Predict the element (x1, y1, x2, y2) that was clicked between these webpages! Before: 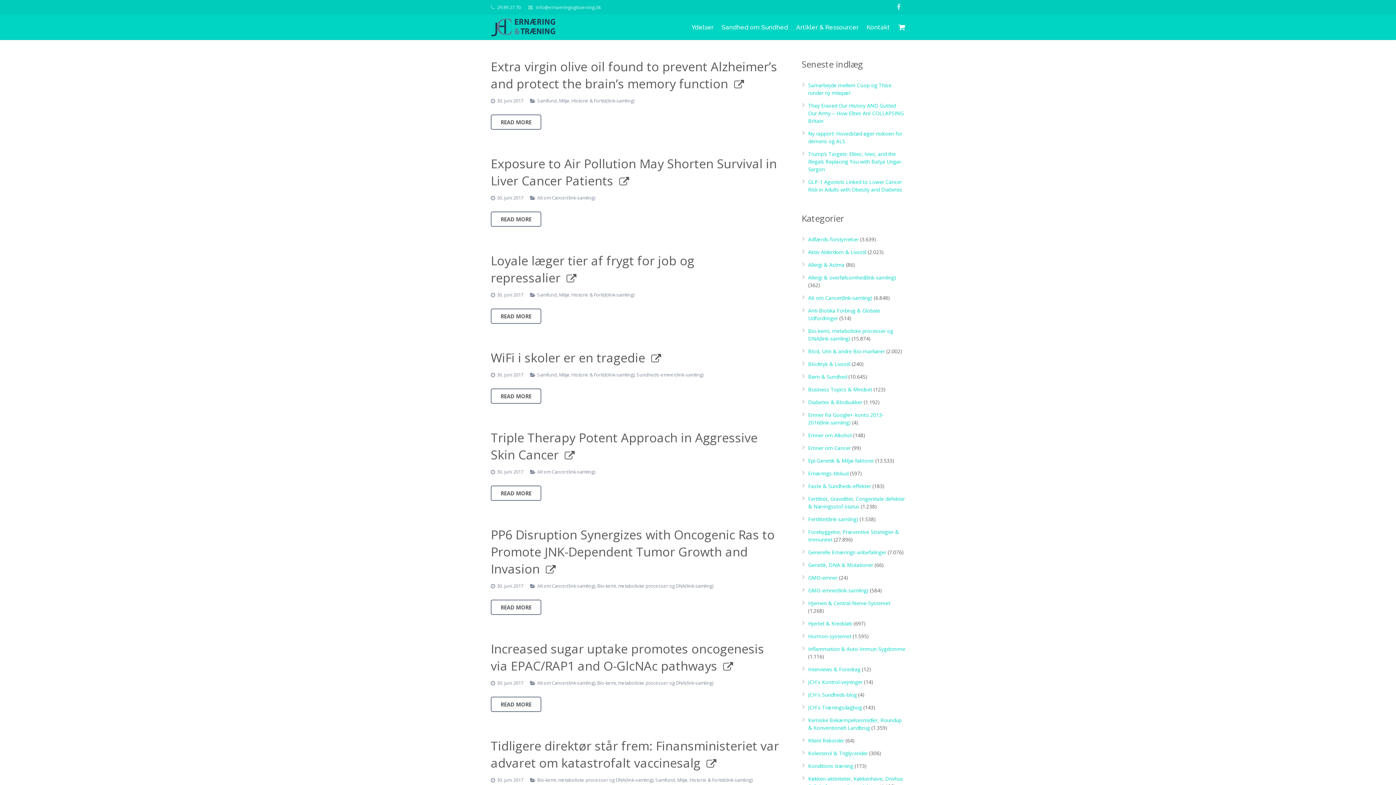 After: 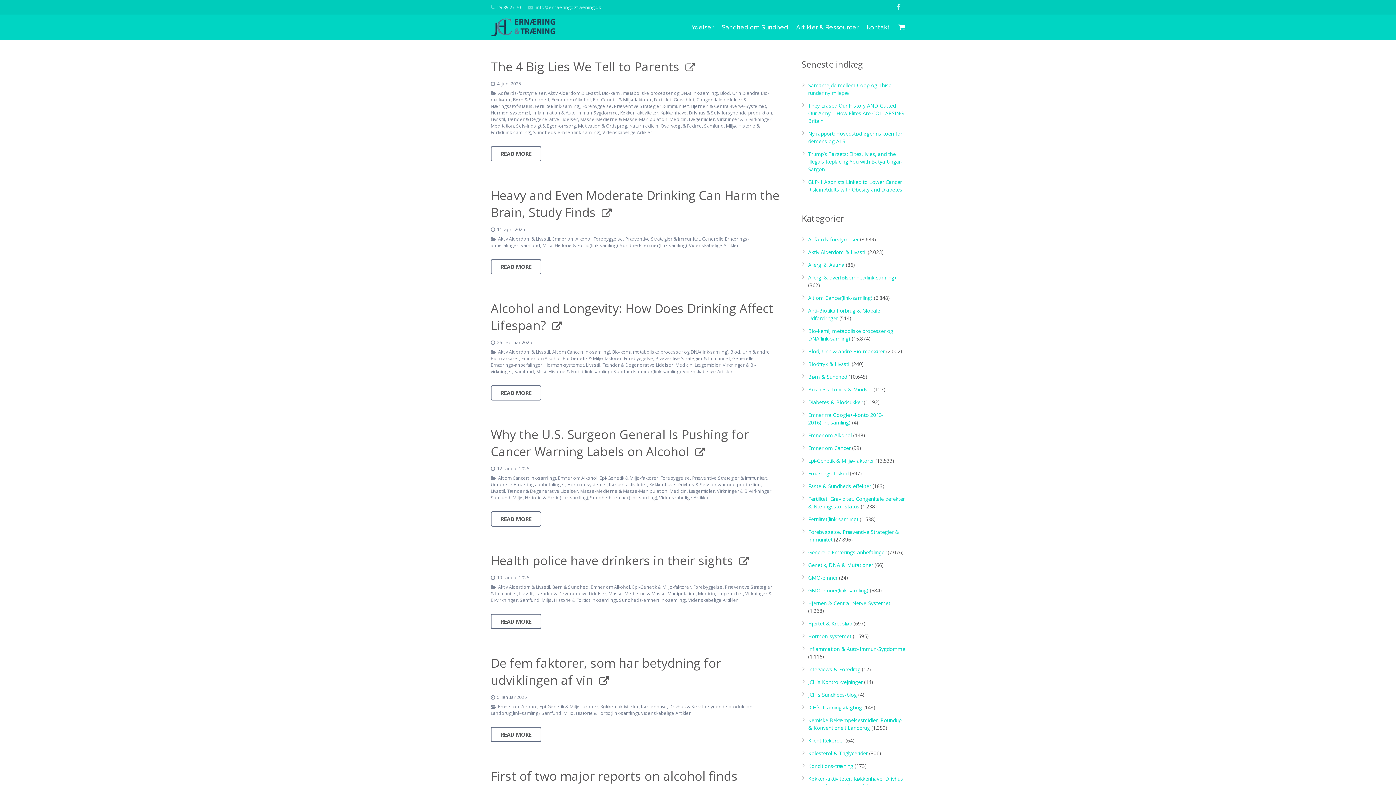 Action: label: Emner om Alkohol bbox: (808, 432, 852, 438)